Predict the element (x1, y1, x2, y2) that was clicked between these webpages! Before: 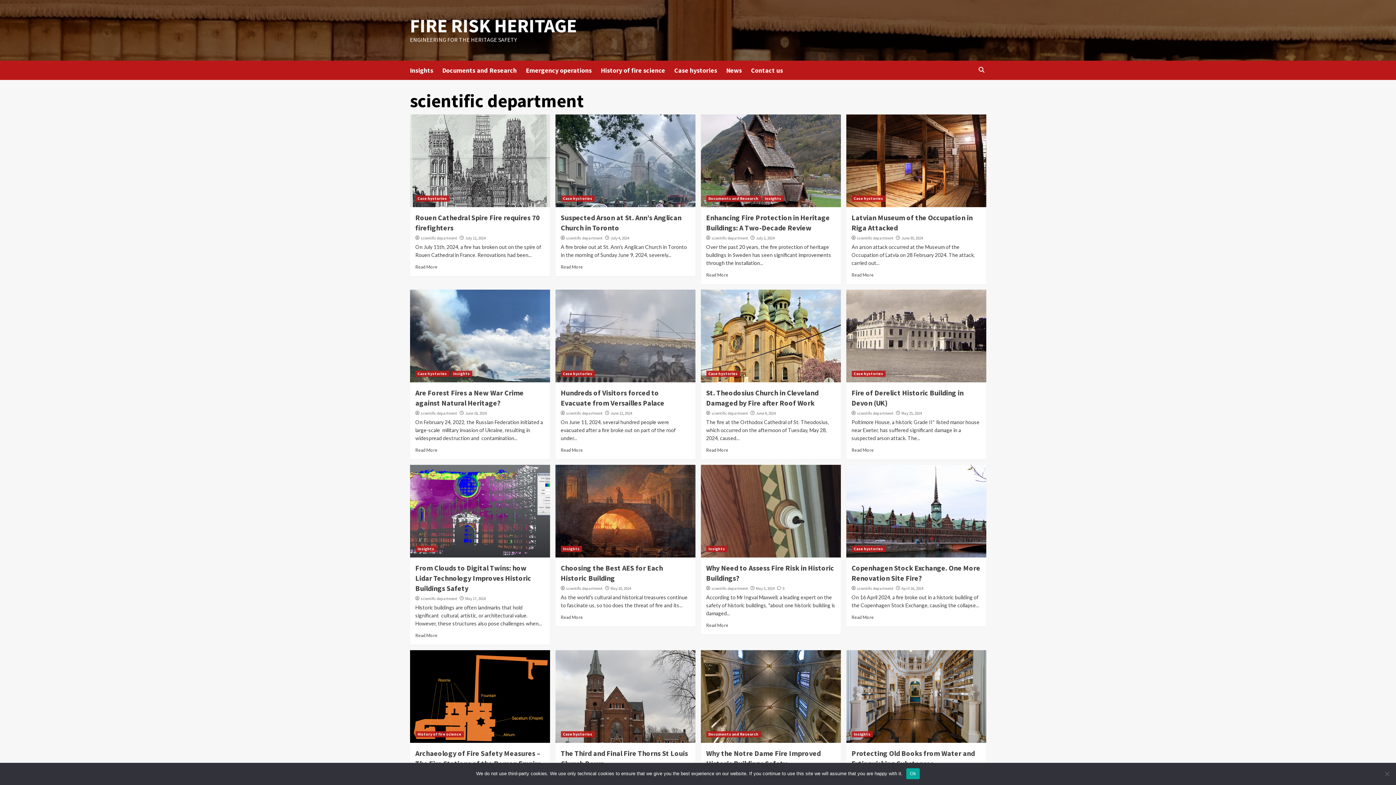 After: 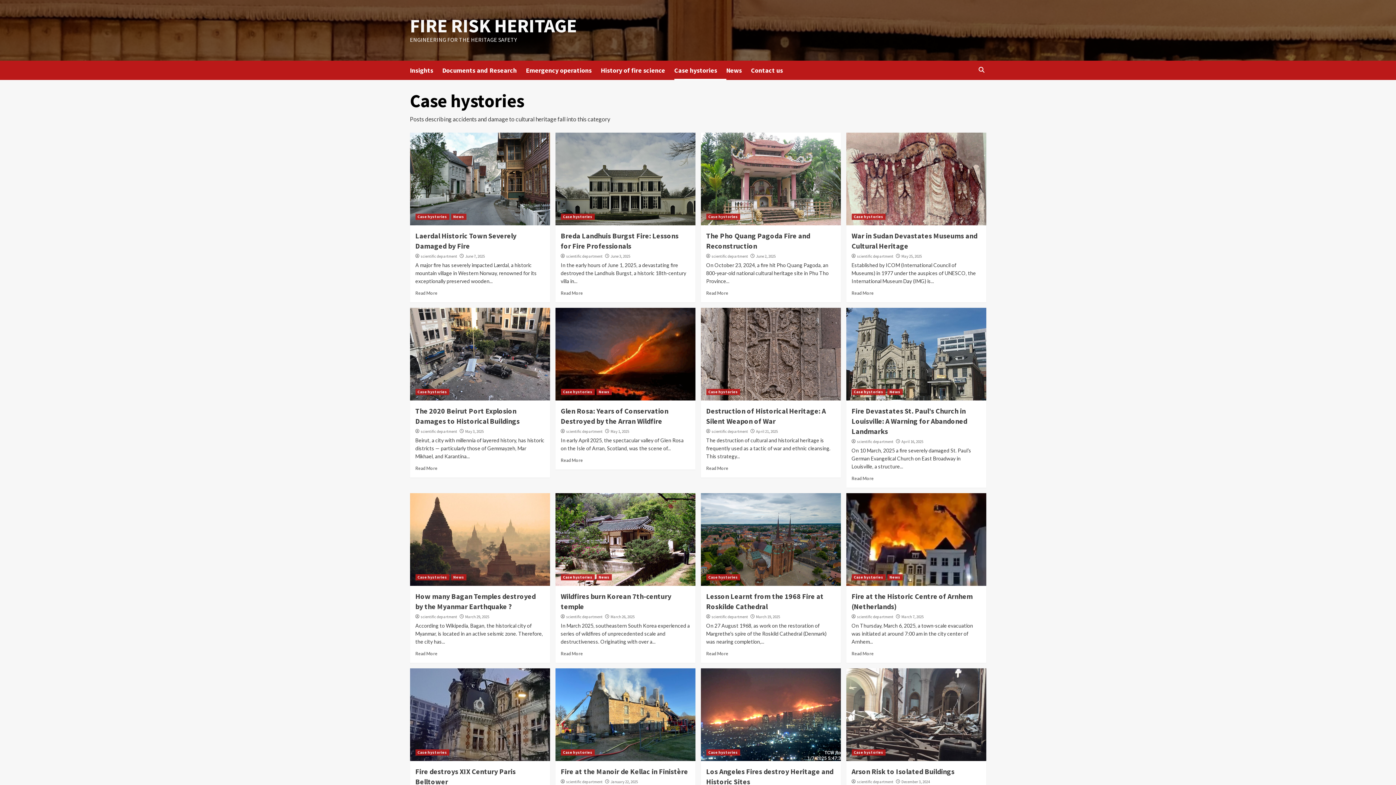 Action: label: Case hystories bbox: (851, 195, 885, 201)